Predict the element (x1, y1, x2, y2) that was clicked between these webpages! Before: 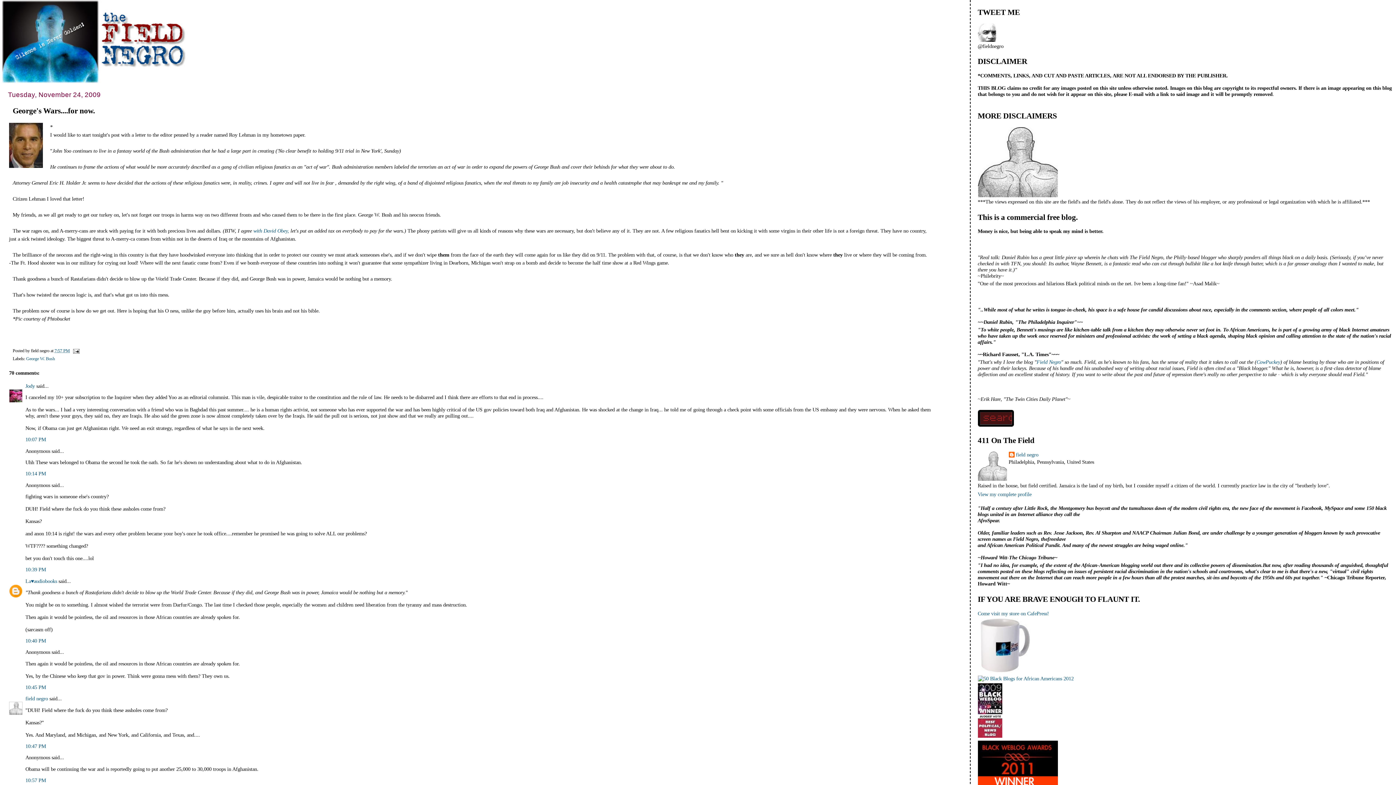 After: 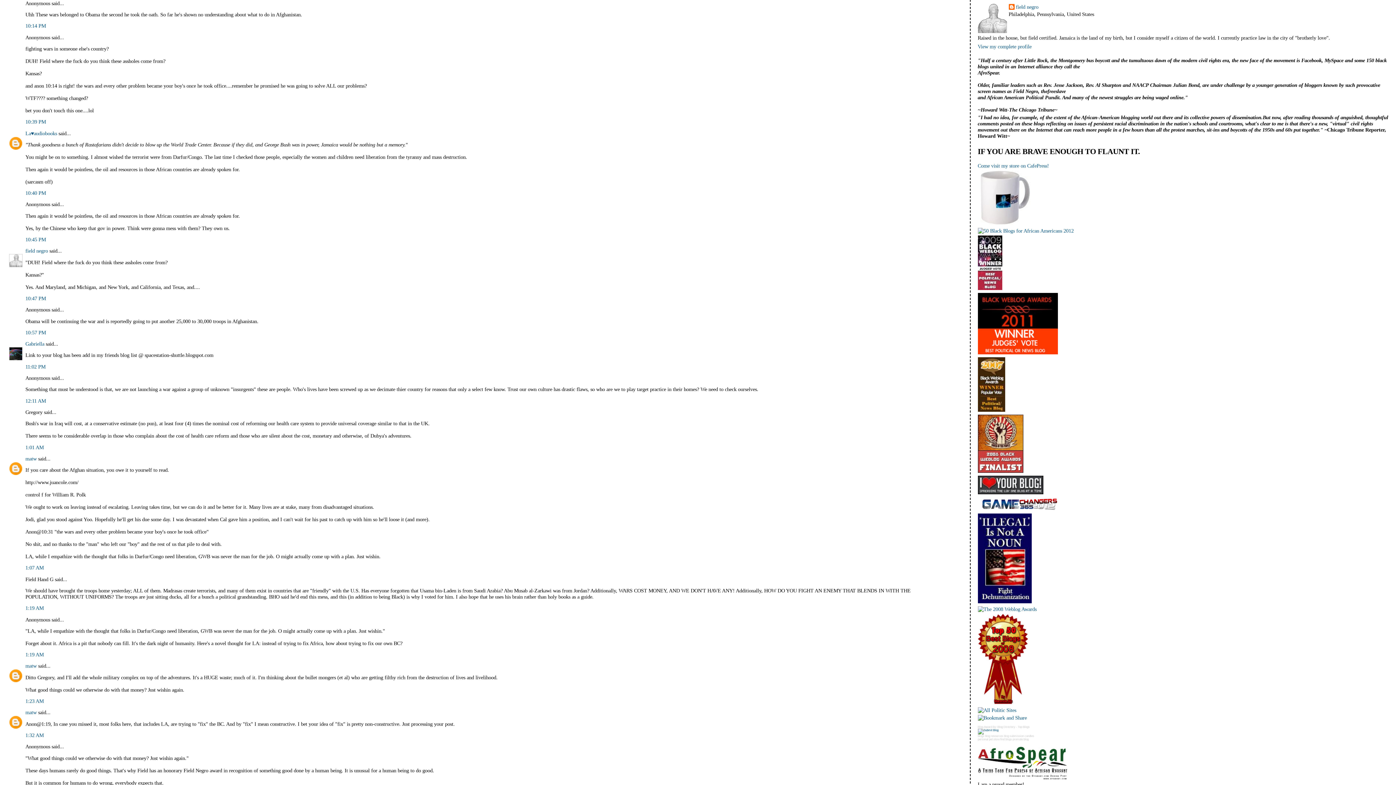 Action: bbox: (25, 471, 45, 476) label: 10:14 PM